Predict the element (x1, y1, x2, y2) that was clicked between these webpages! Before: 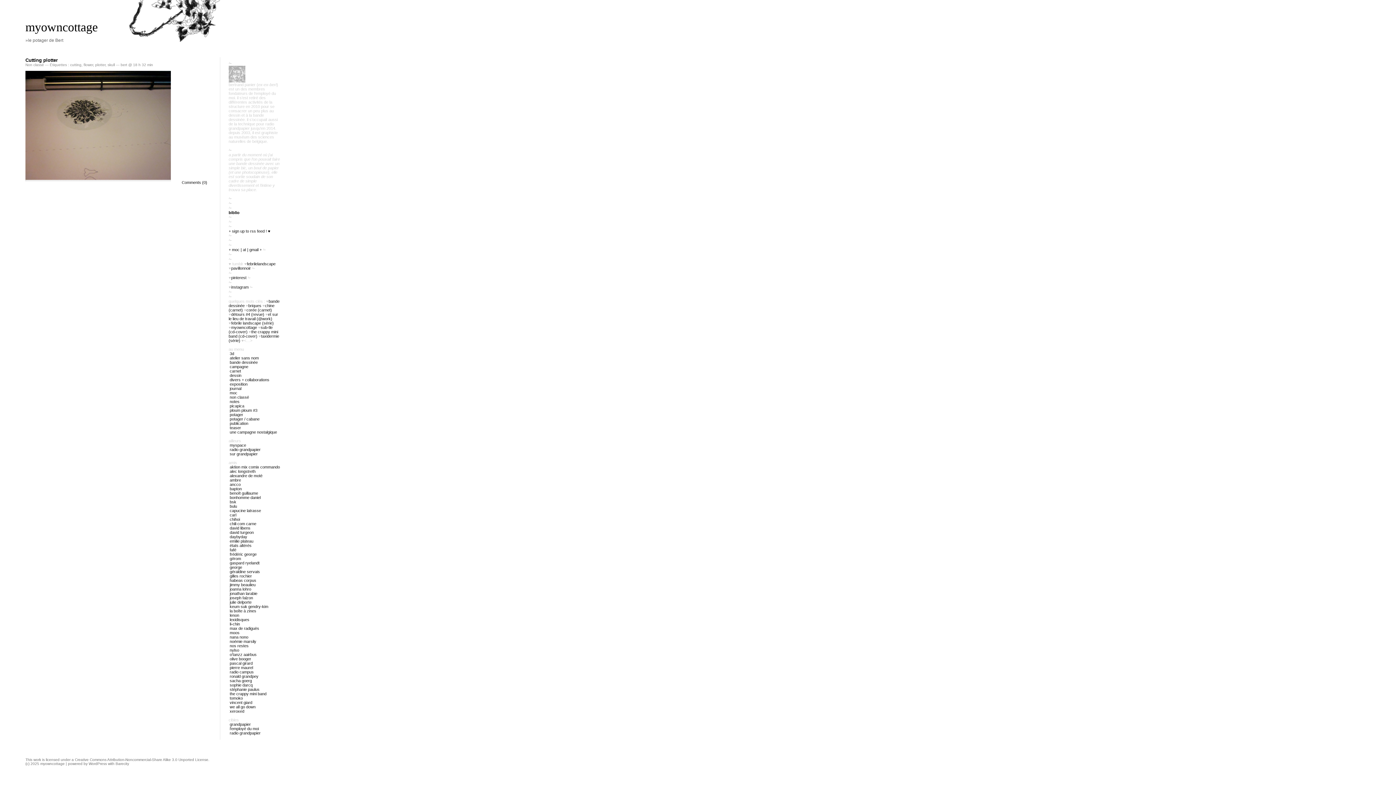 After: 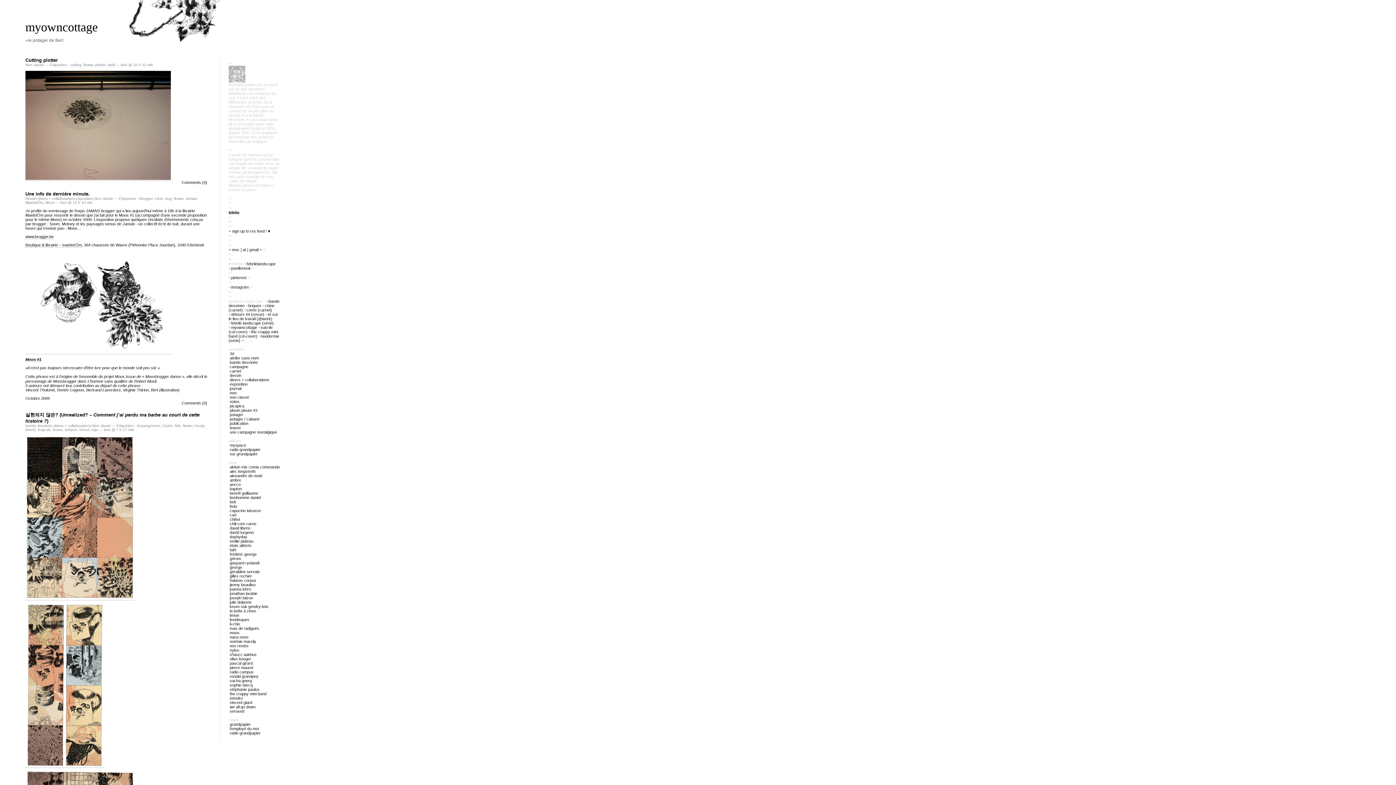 Action: label: flower bbox: (83, 62, 93, 66)